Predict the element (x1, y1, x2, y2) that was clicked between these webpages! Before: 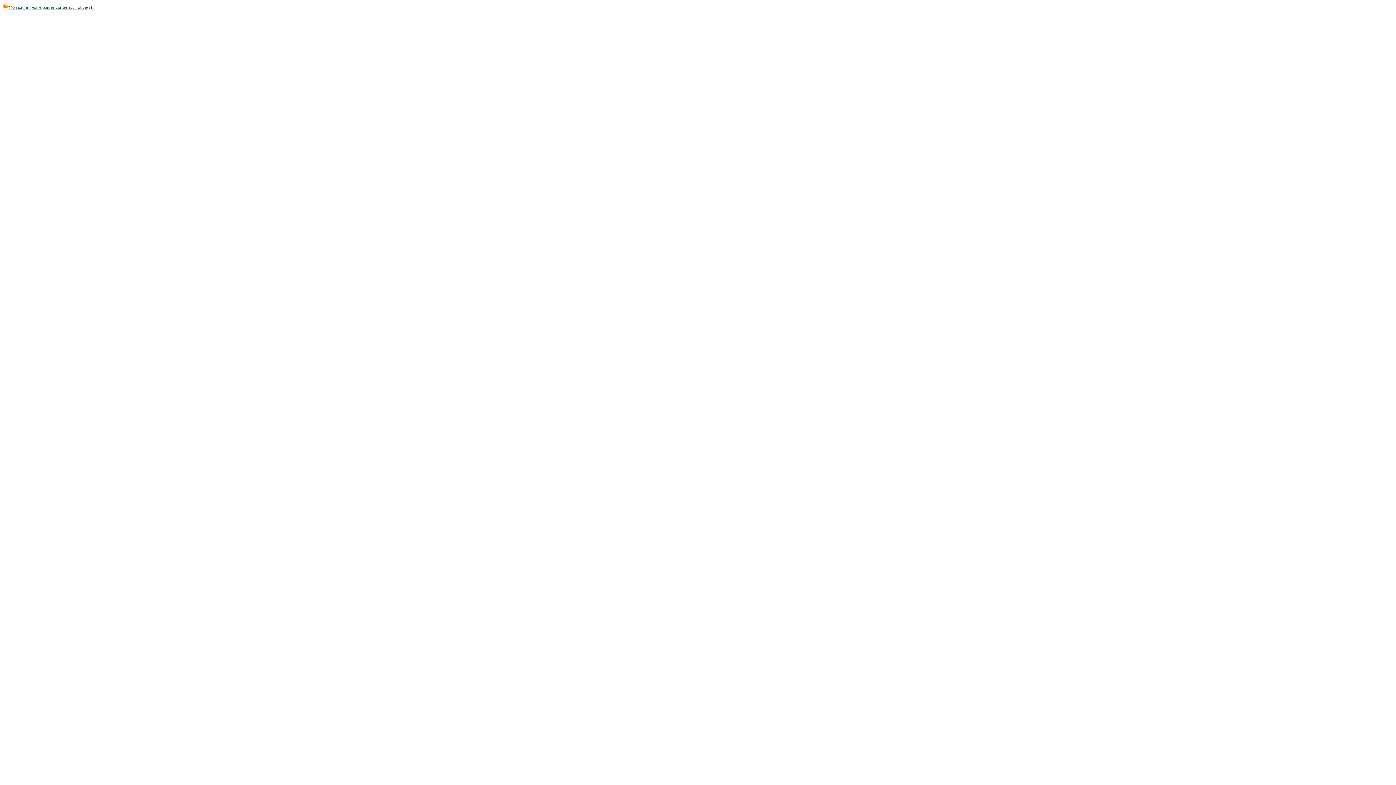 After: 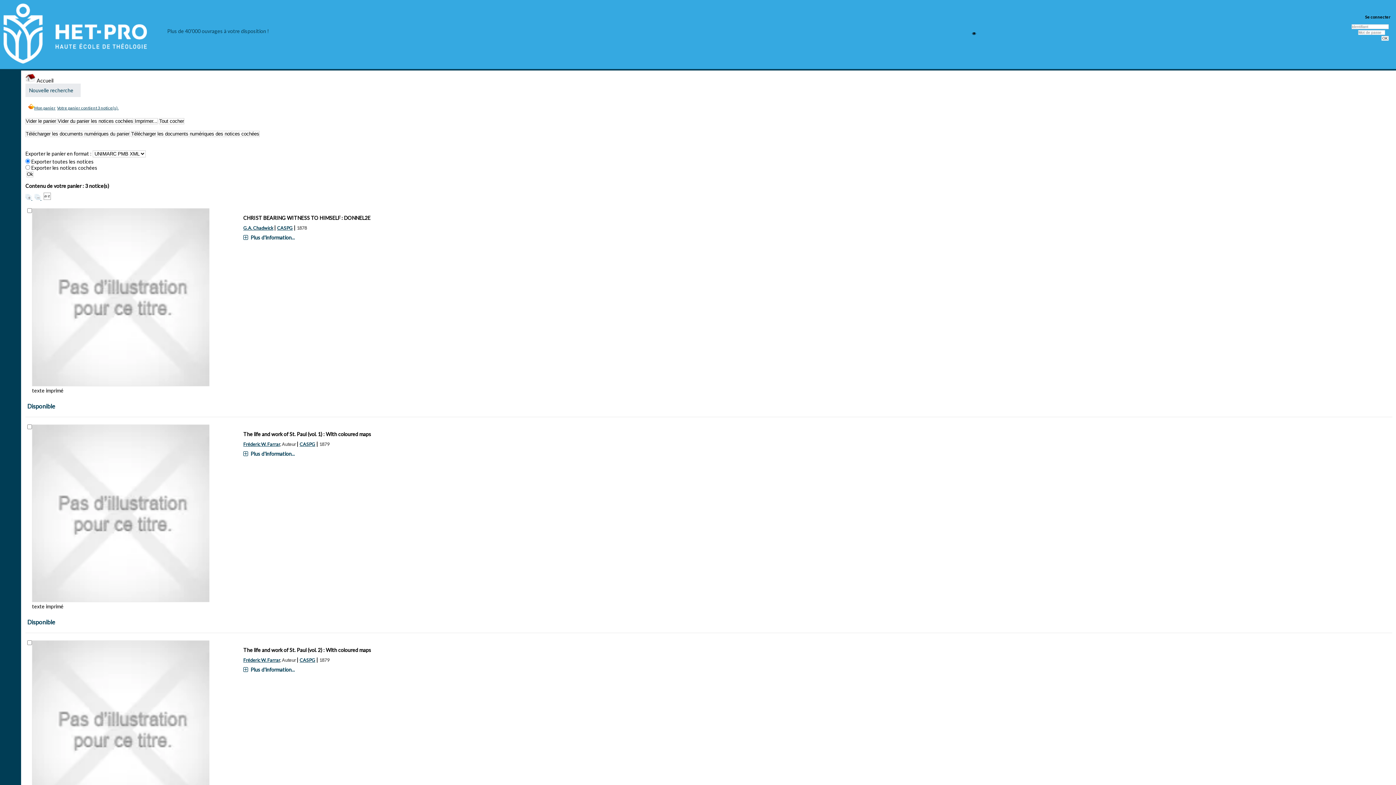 Action: bbox: (2, 4, 30, 9) label: Mon panier